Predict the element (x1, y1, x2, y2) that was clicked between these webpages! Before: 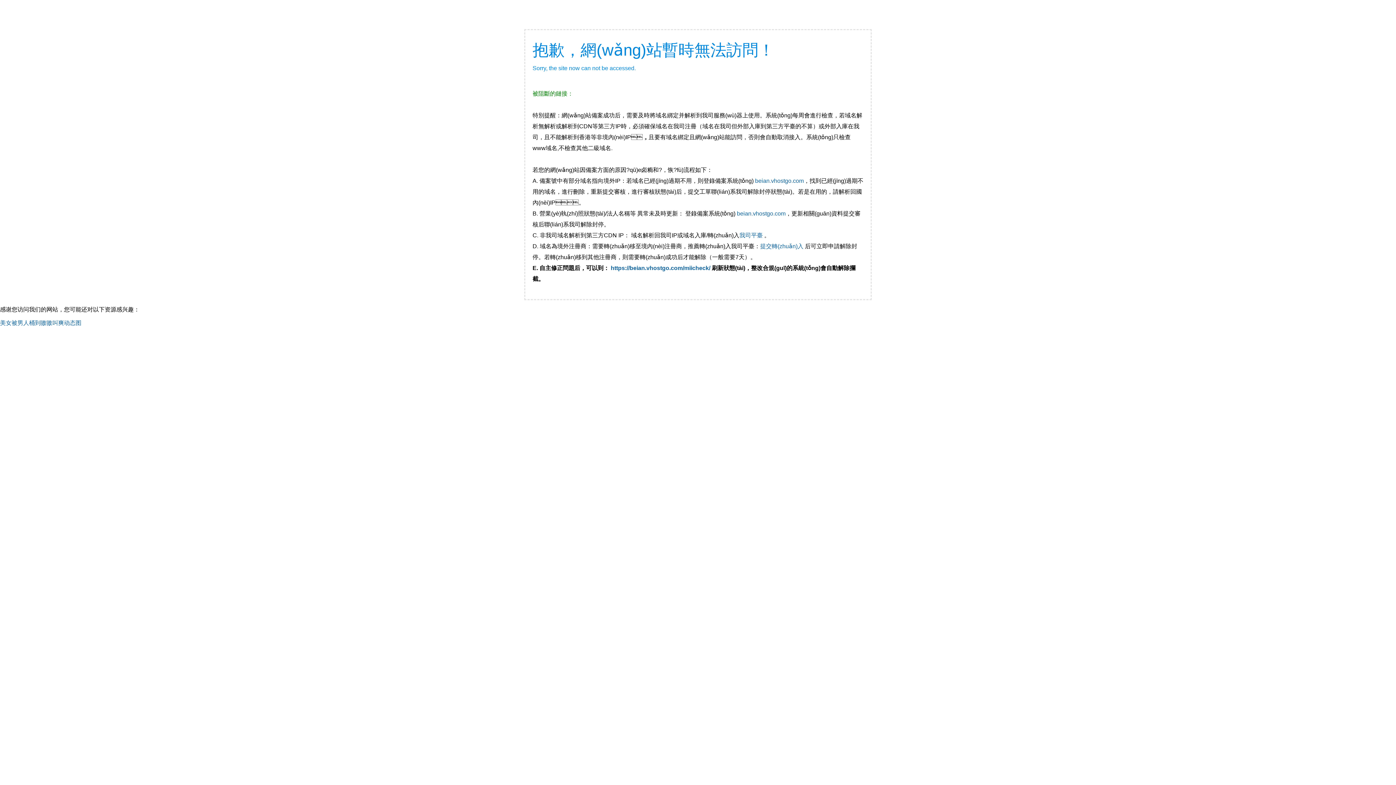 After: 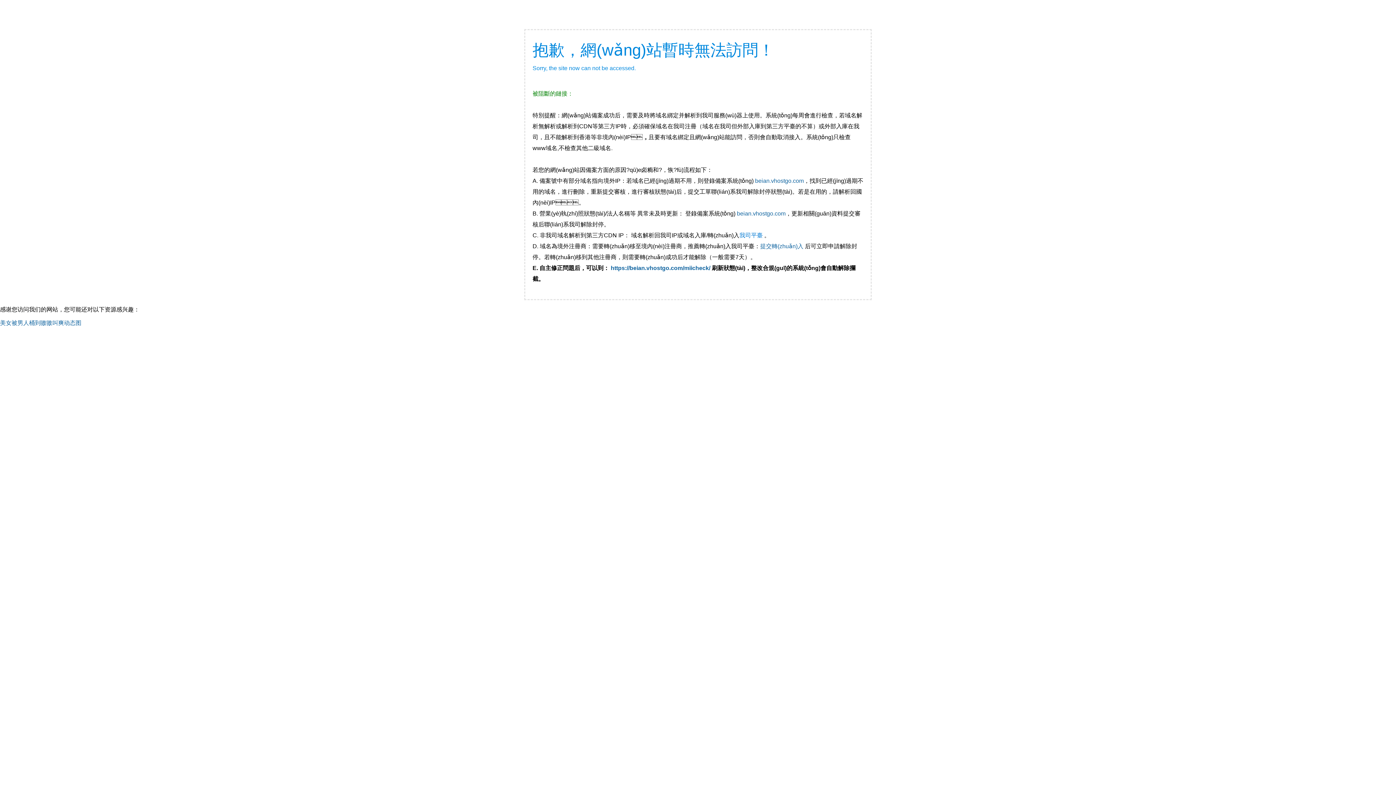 Action: label: 我司平臺  bbox: (739, 232, 764, 238)